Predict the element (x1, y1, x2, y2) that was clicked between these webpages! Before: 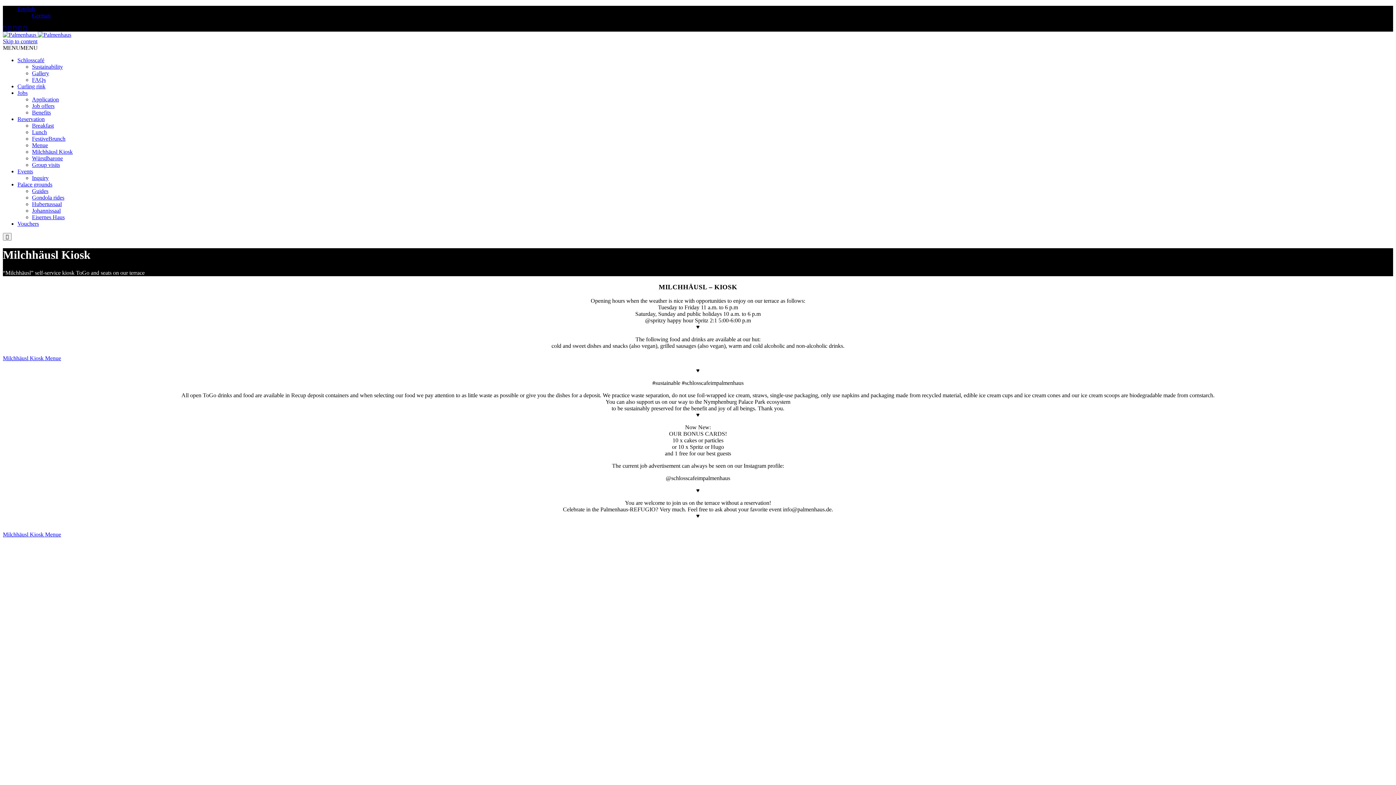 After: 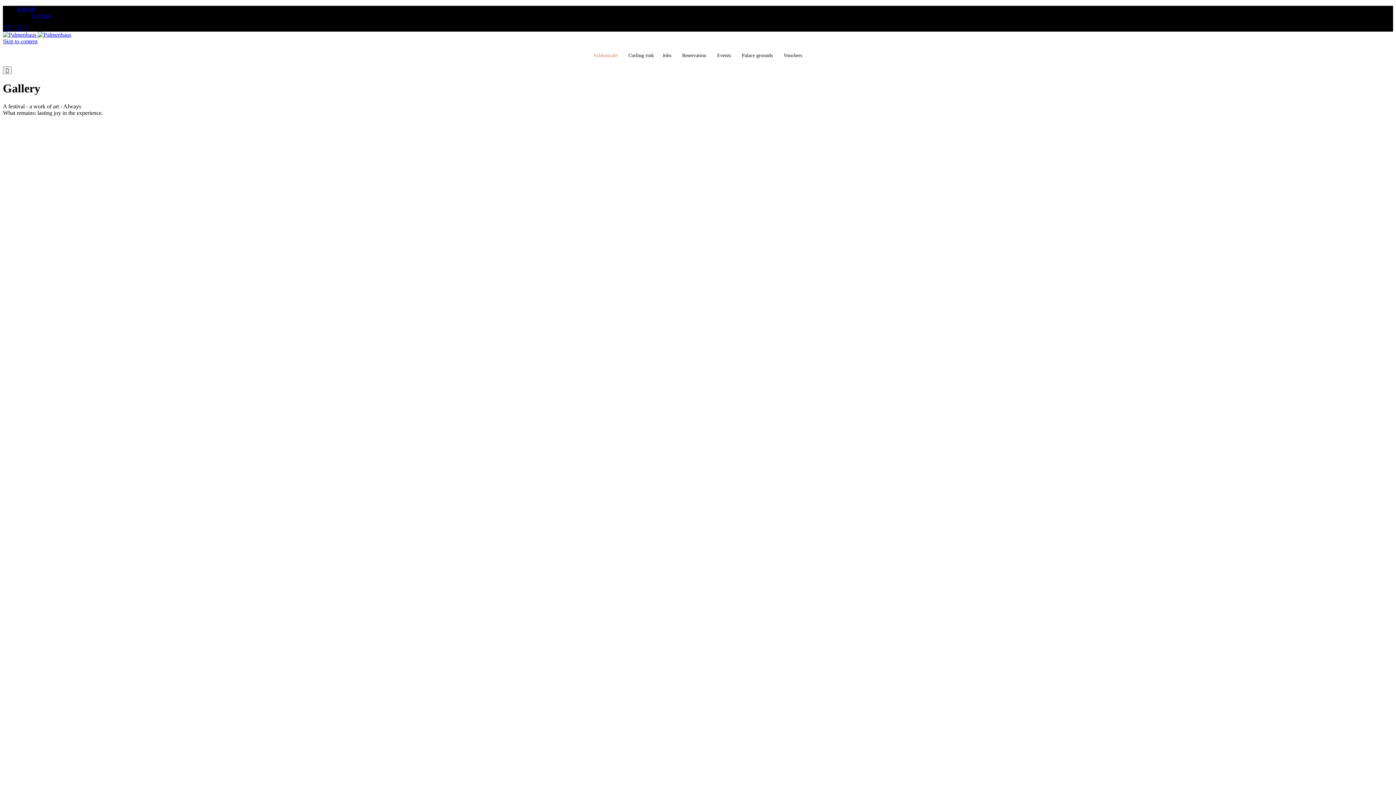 Action: bbox: (32, 70, 49, 76) label: Gallery